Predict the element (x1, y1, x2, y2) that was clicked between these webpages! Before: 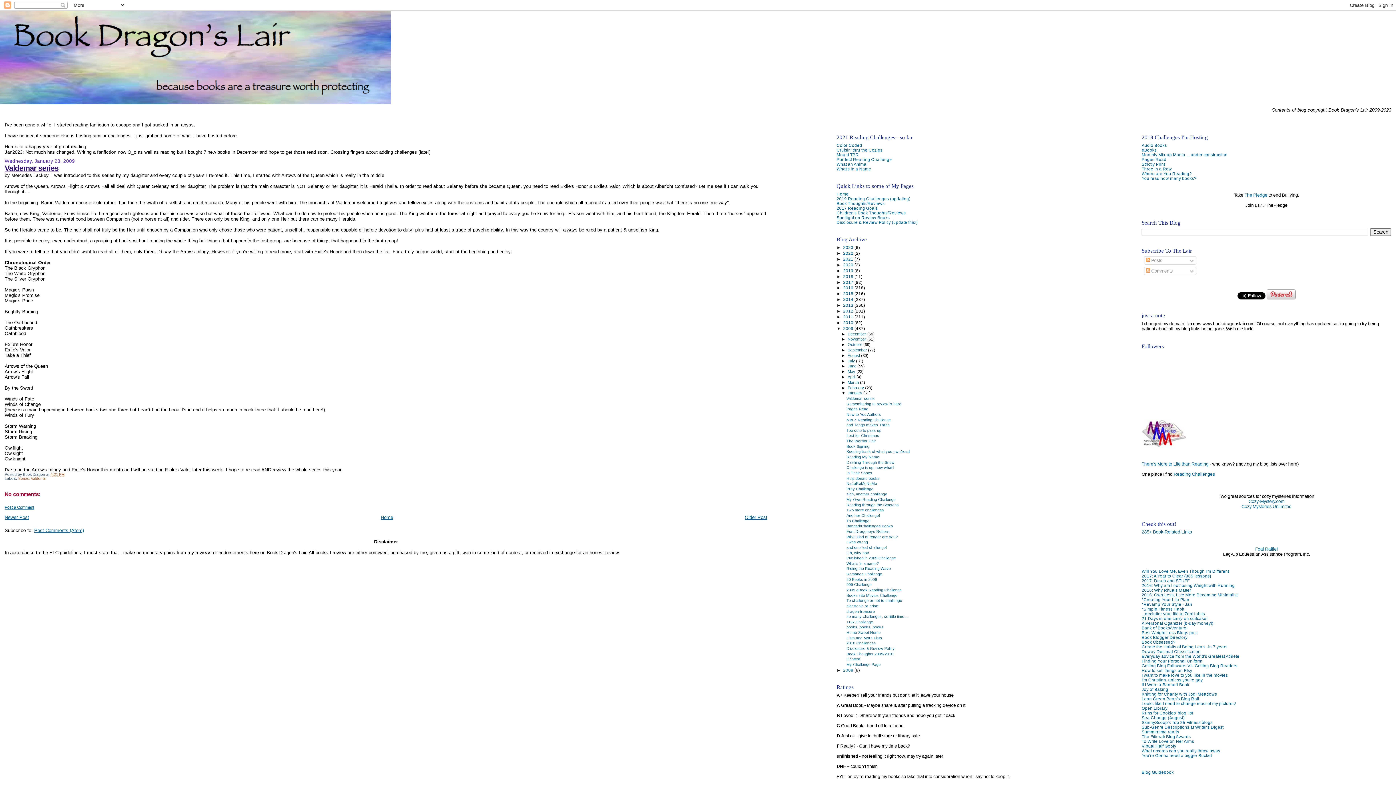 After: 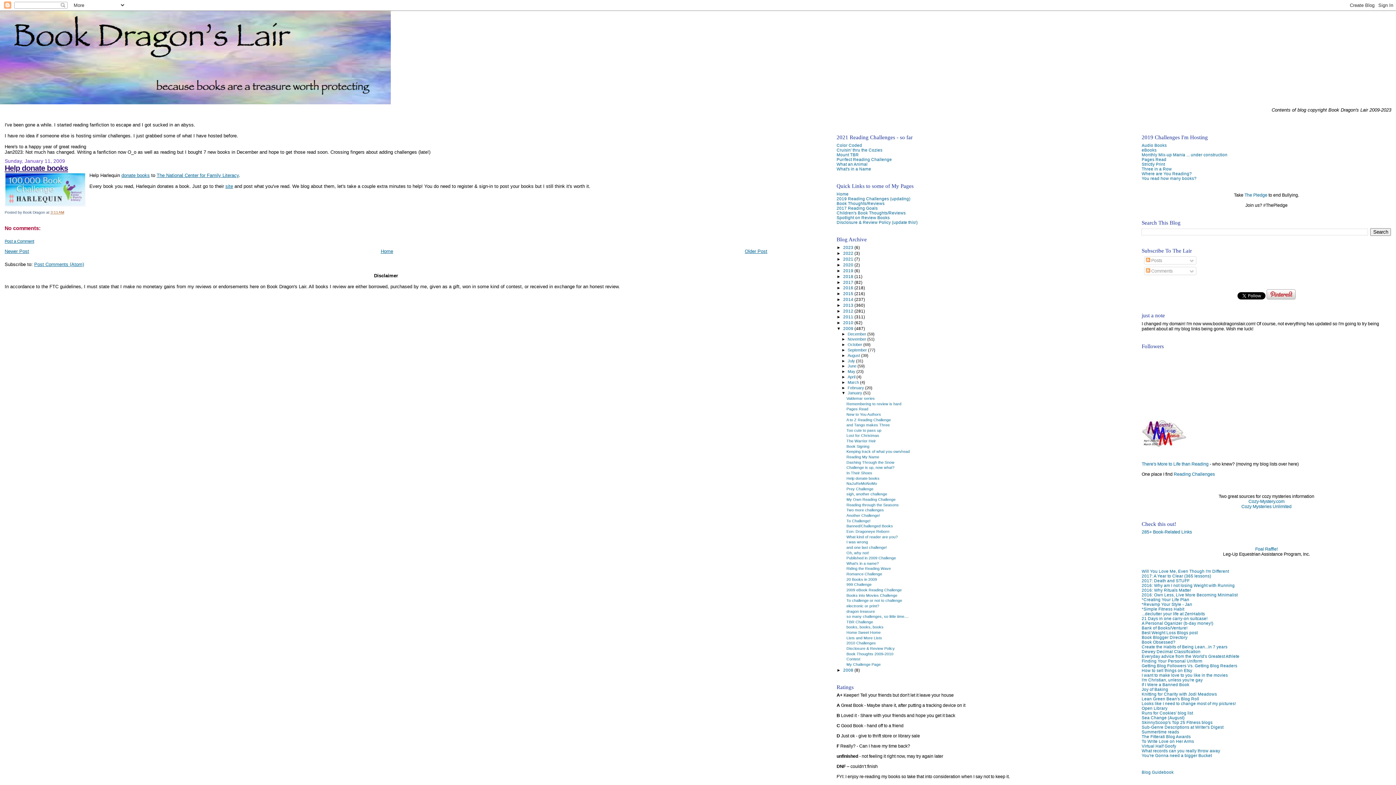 Action: label: Help donate books bbox: (846, 476, 879, 480)